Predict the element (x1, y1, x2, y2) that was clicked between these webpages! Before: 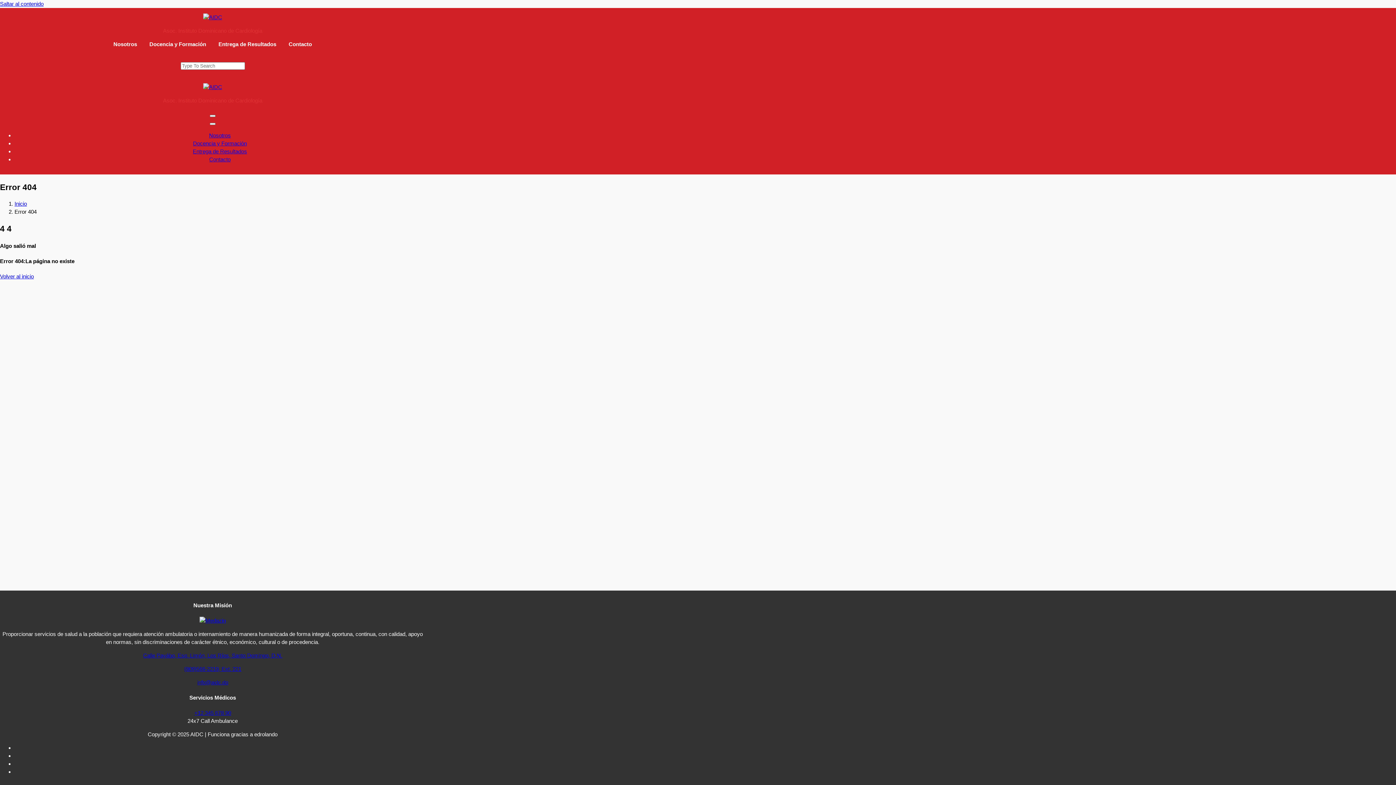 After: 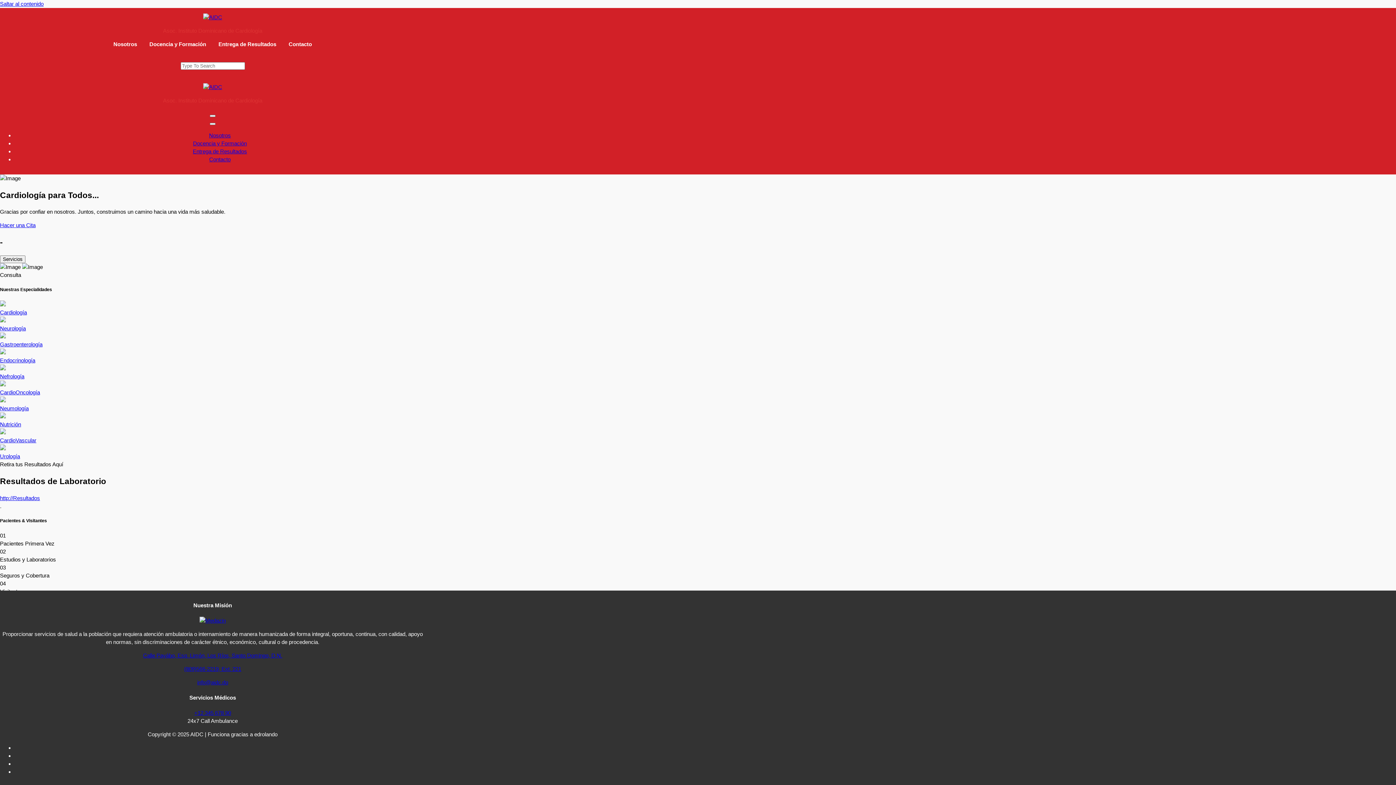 Action: bbox: (203, 14, 222, 20)